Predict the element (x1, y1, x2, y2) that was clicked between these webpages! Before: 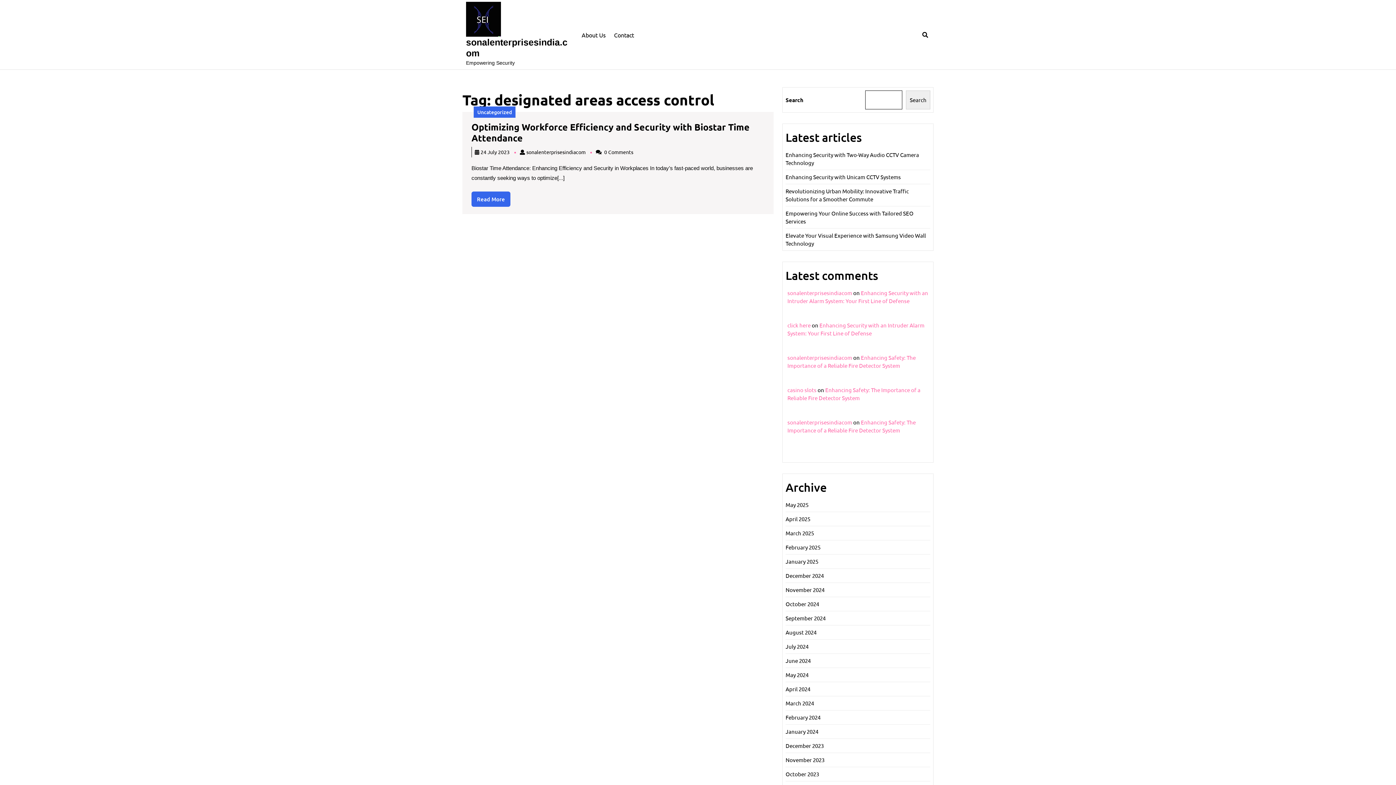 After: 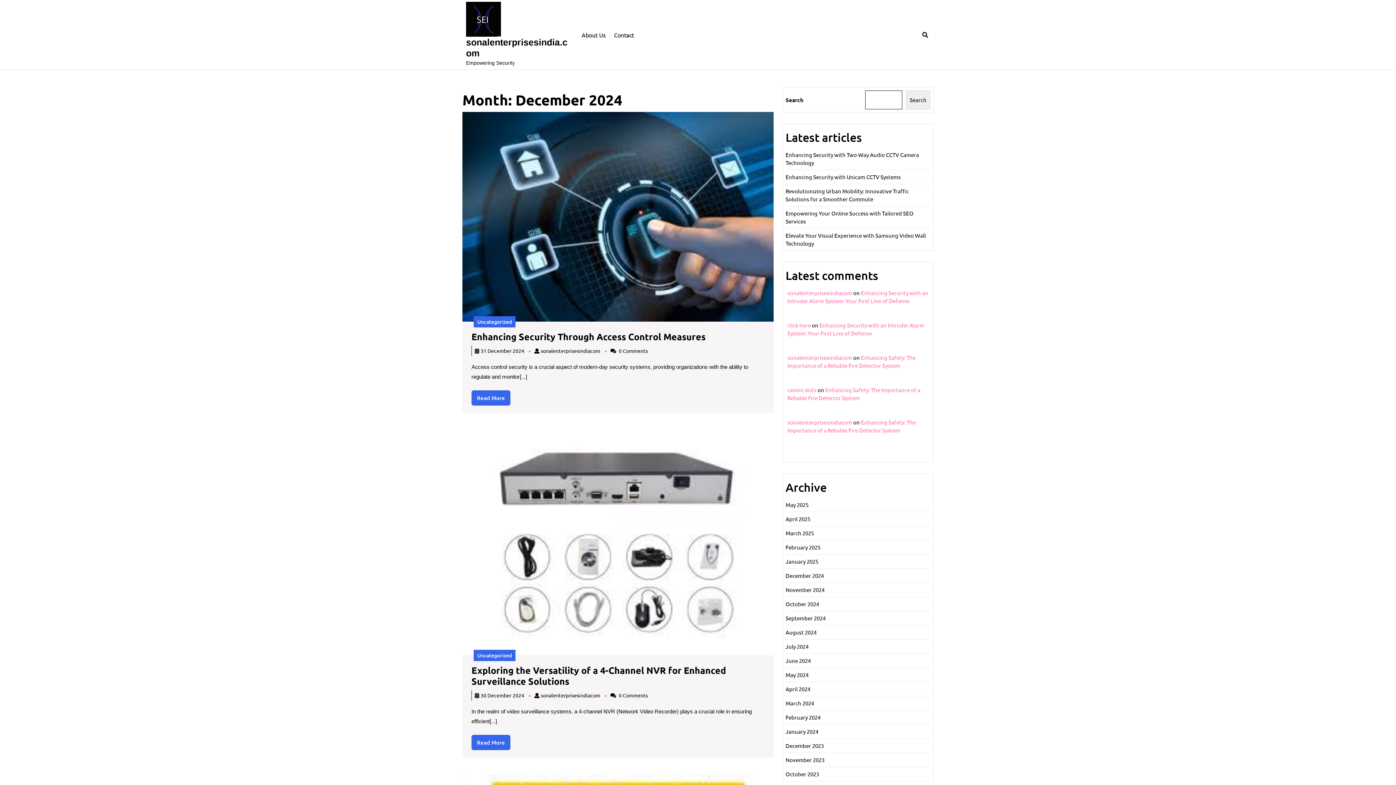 Action: bbox: (785, 572, 824, 579) label: December 2024